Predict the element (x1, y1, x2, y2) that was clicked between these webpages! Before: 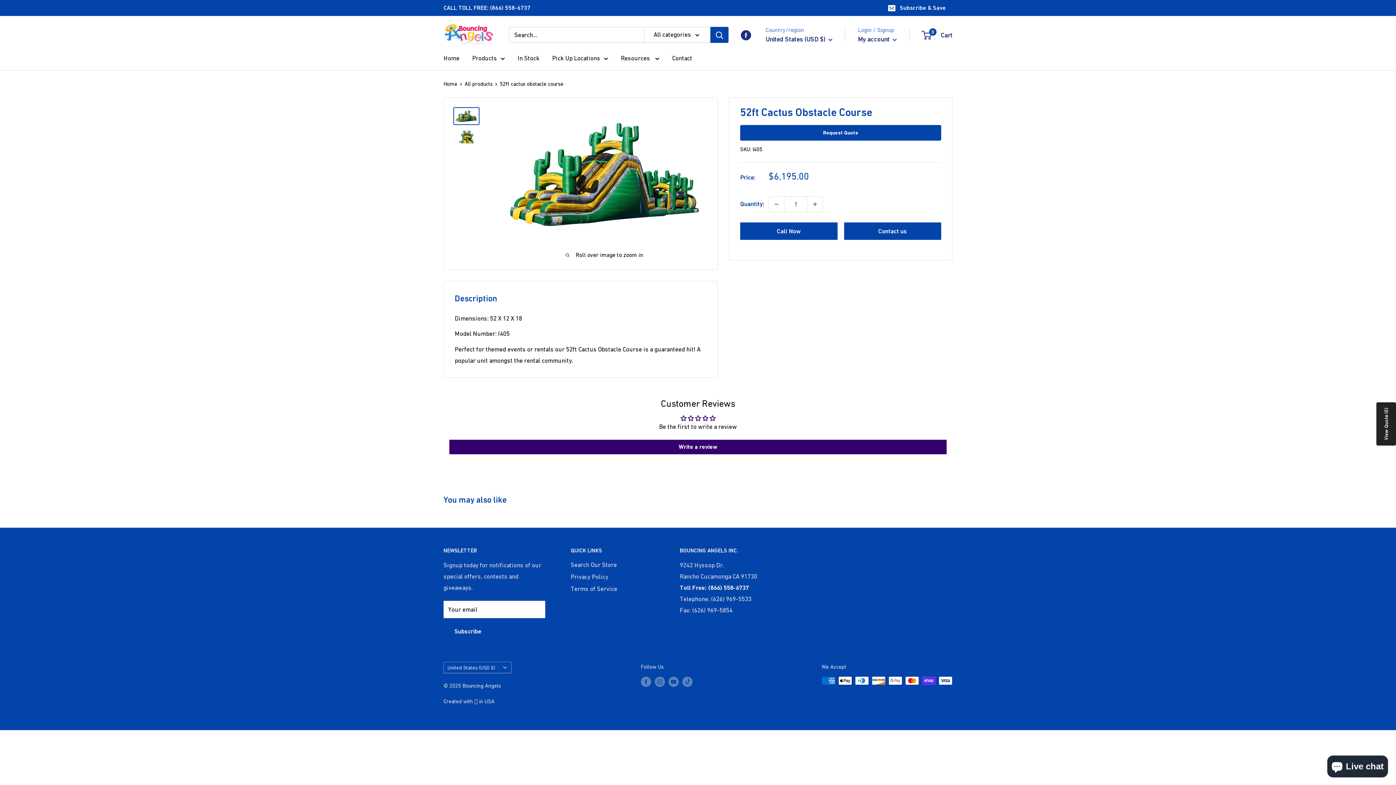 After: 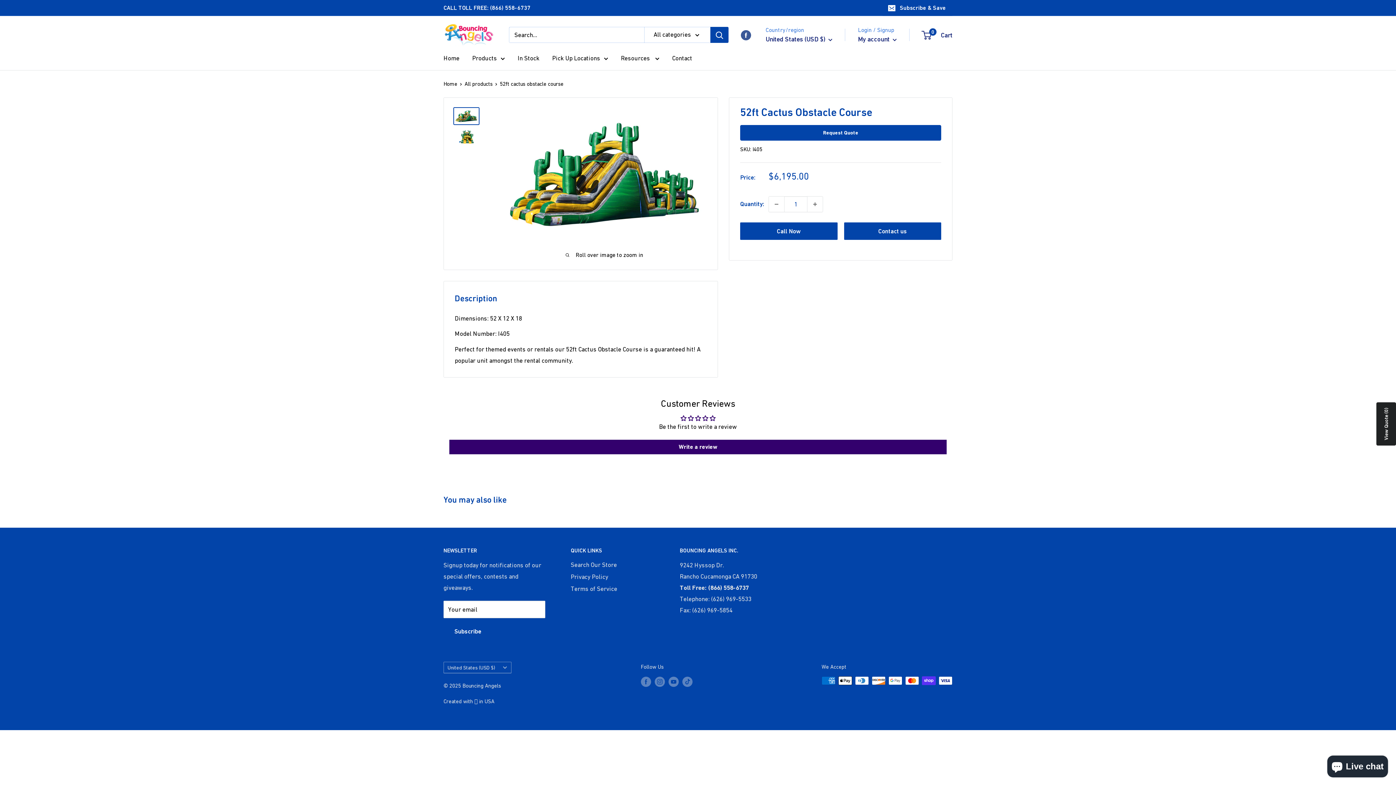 Action: label: Follow us on Facebook bbox: (741, 29, 751, 40)